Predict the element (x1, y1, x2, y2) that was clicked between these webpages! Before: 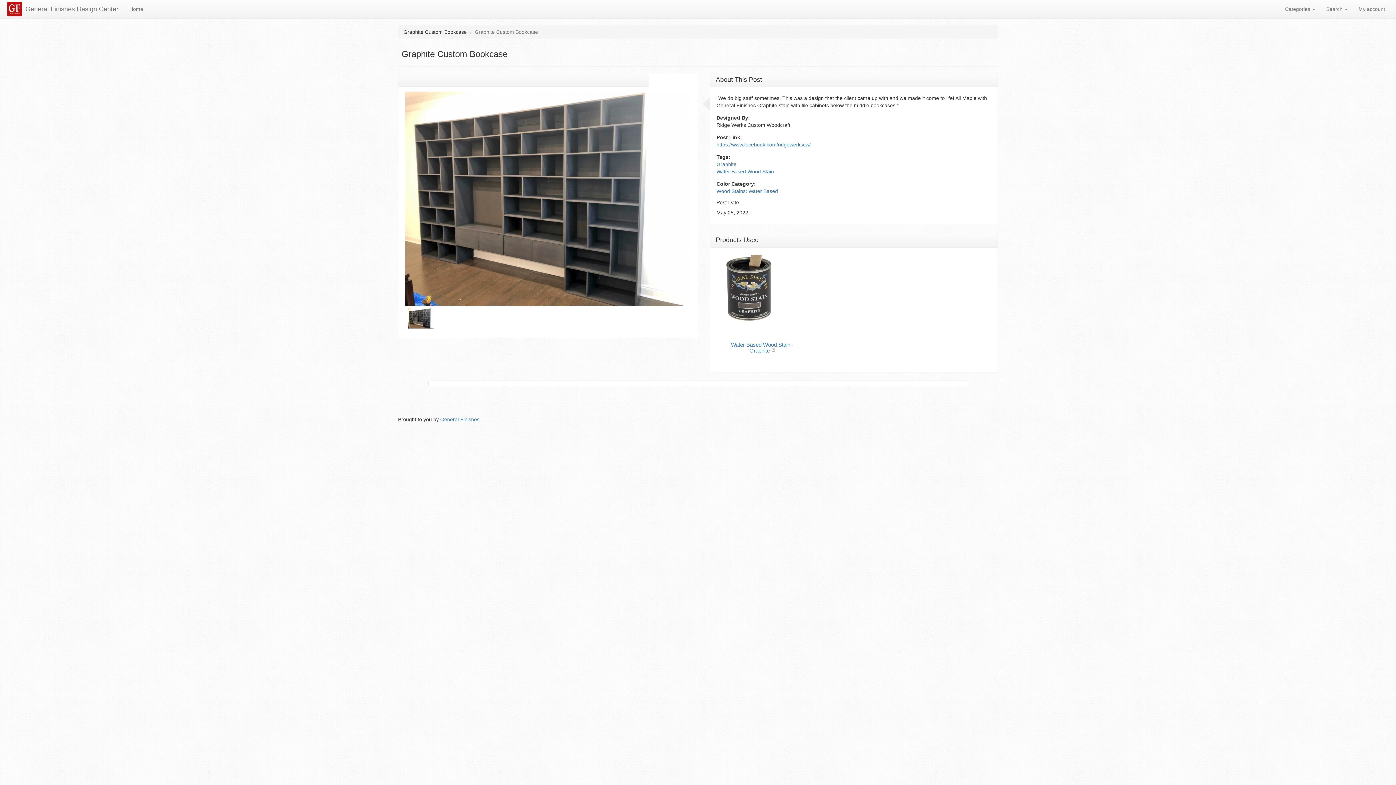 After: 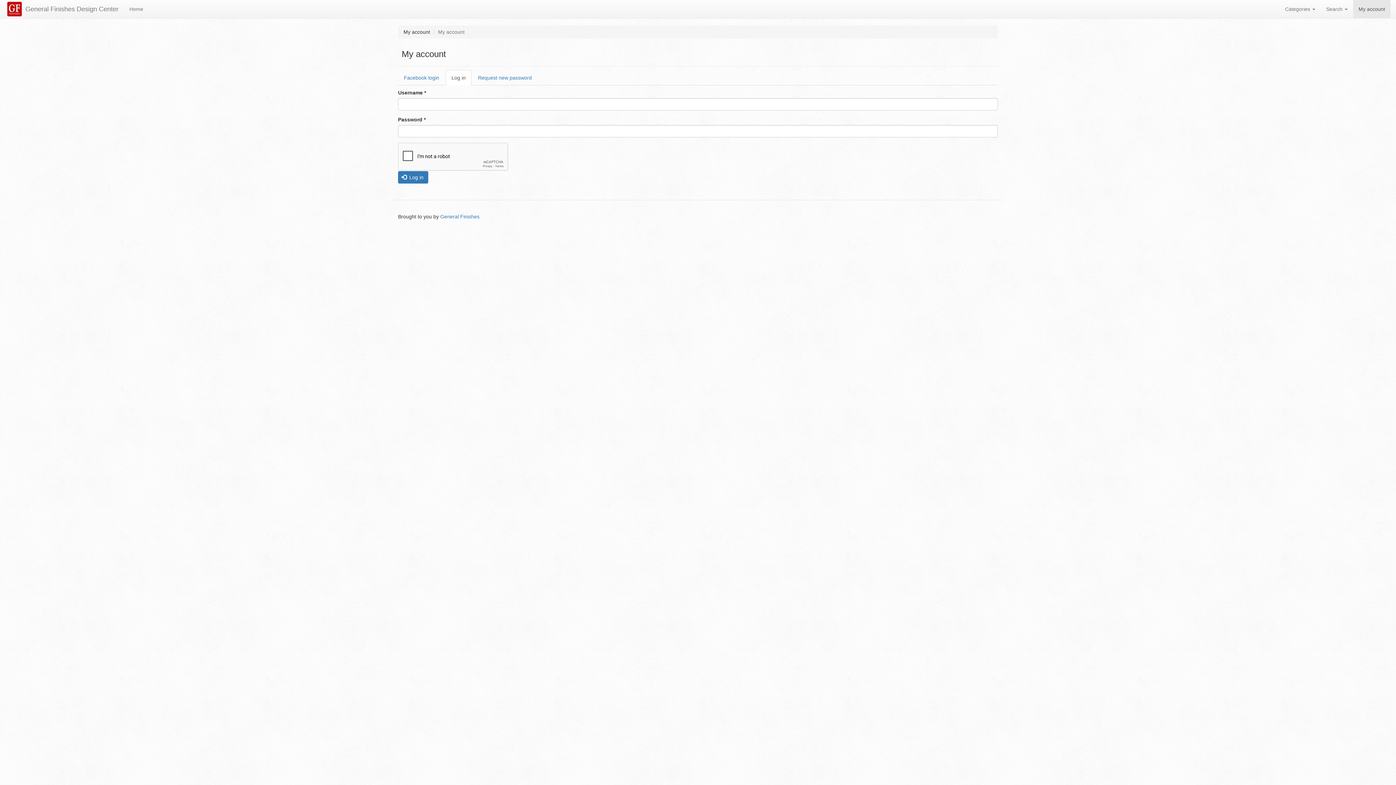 Action: label: My account bbox: (1353, 0, 1390, 18)